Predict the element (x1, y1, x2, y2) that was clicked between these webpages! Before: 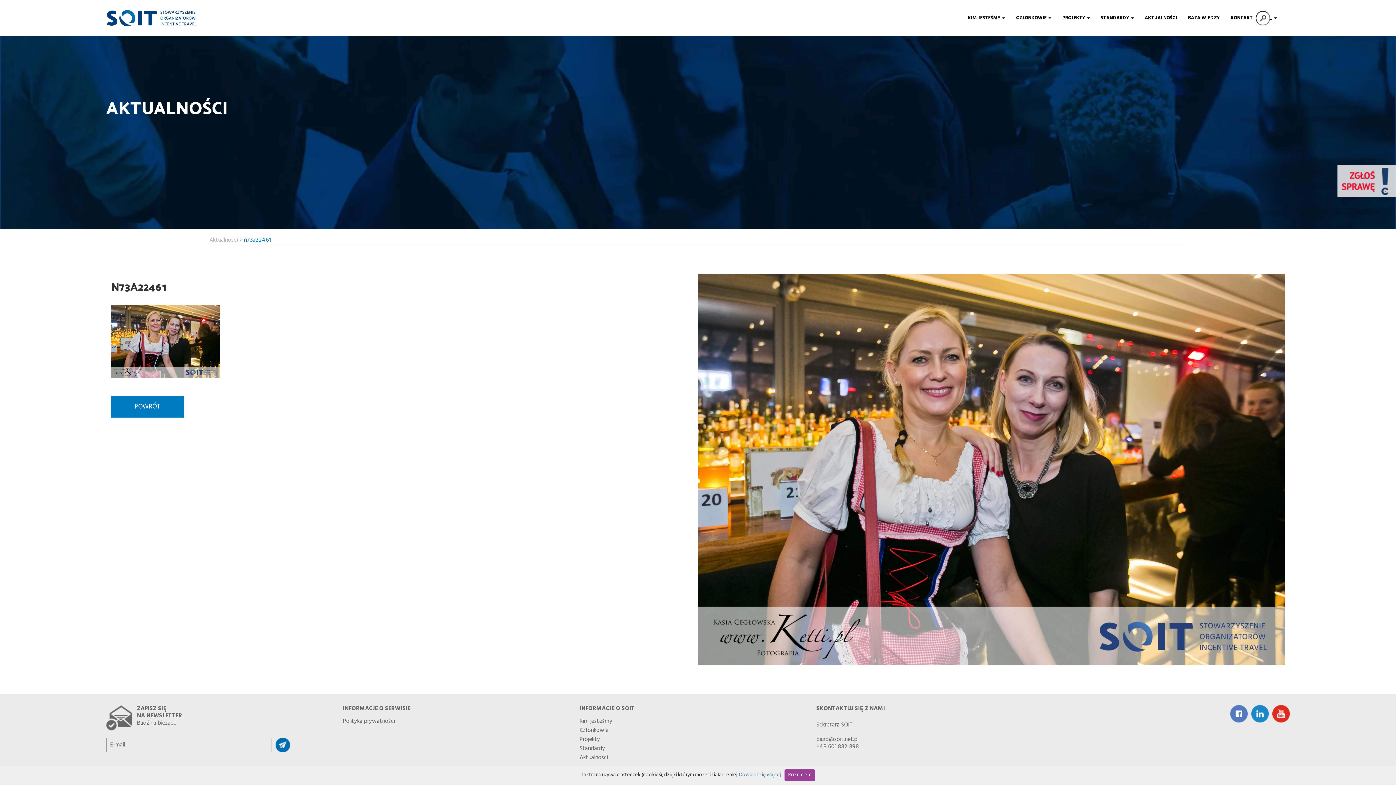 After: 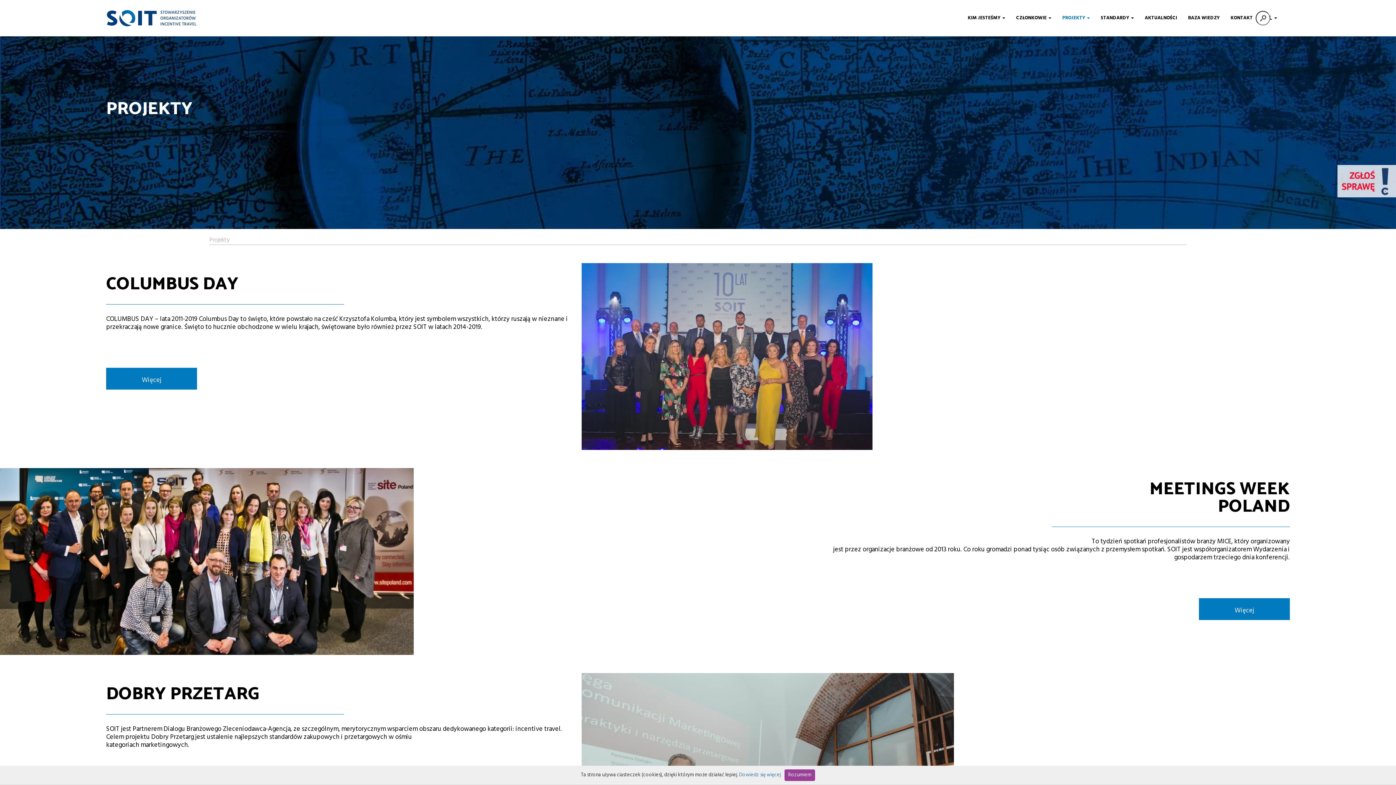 Action: bbox: (579, 731, 816, 741) label: Projekty